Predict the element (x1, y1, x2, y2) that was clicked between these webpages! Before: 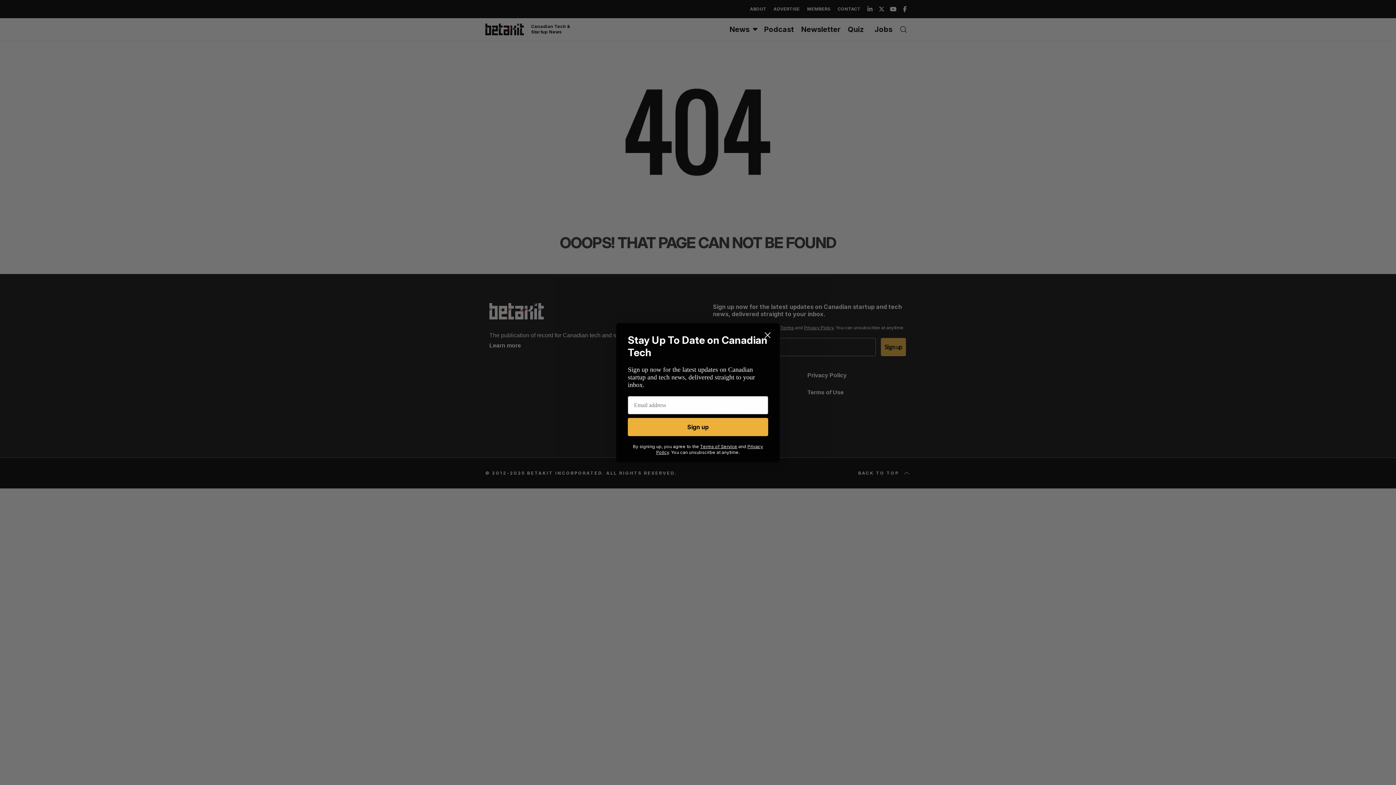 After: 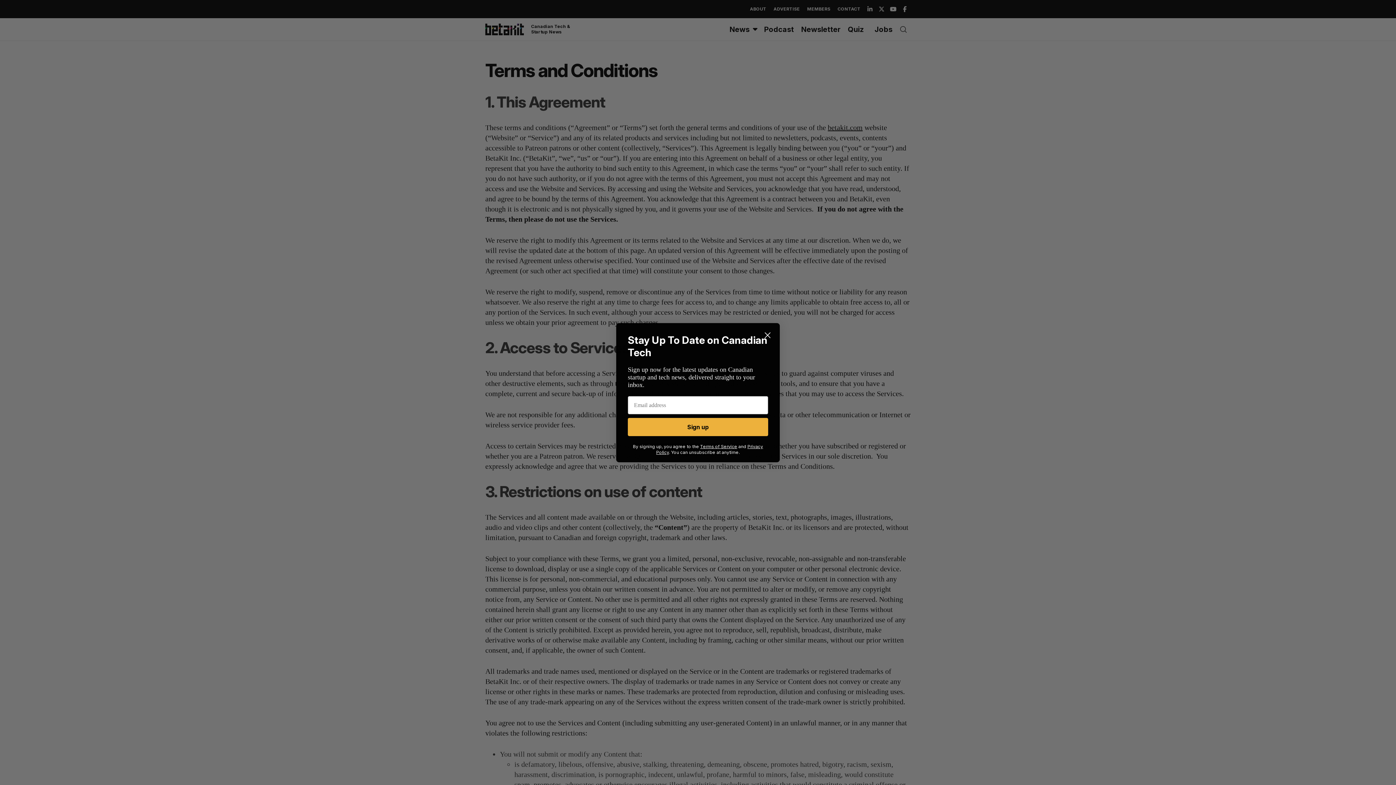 Action: label: Terms of Service bbox: (700, 443, 737, 449)